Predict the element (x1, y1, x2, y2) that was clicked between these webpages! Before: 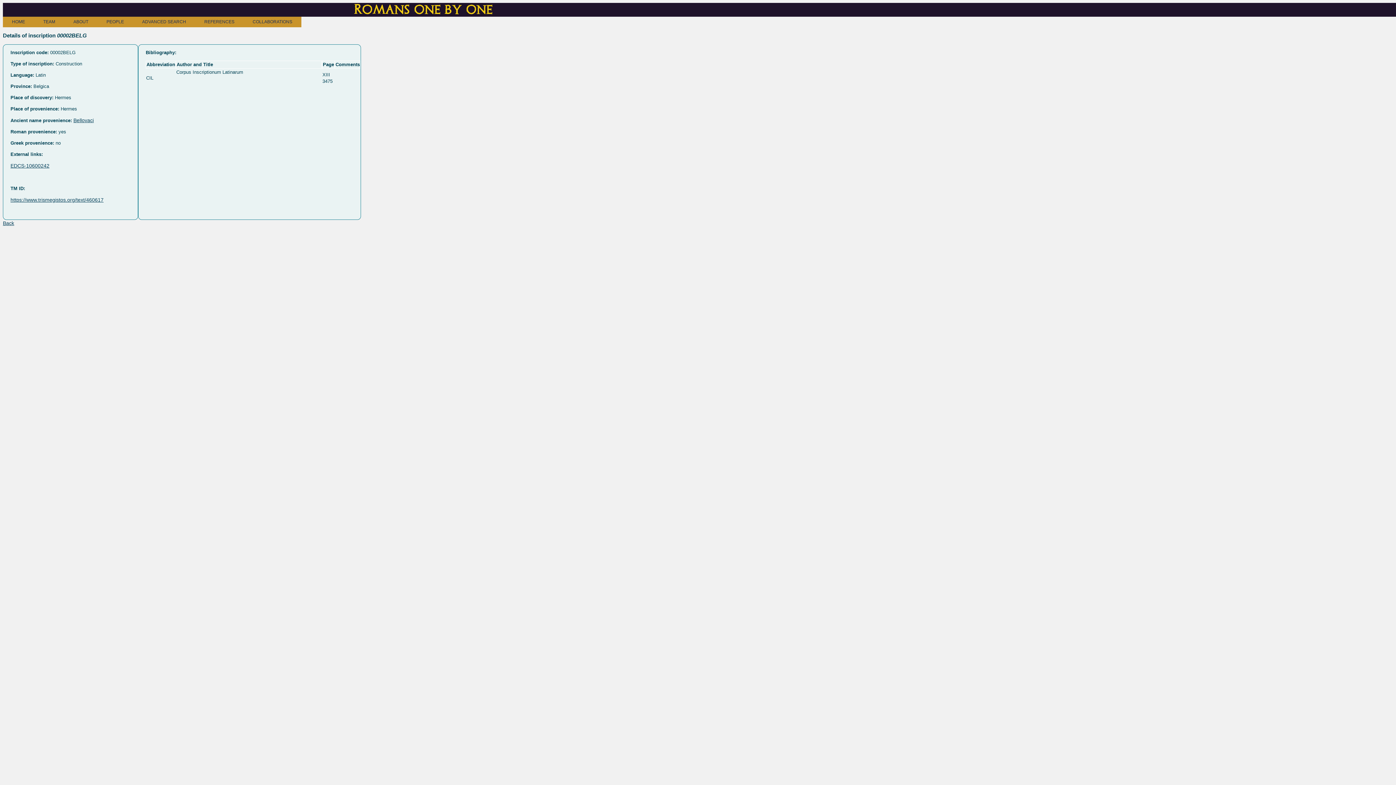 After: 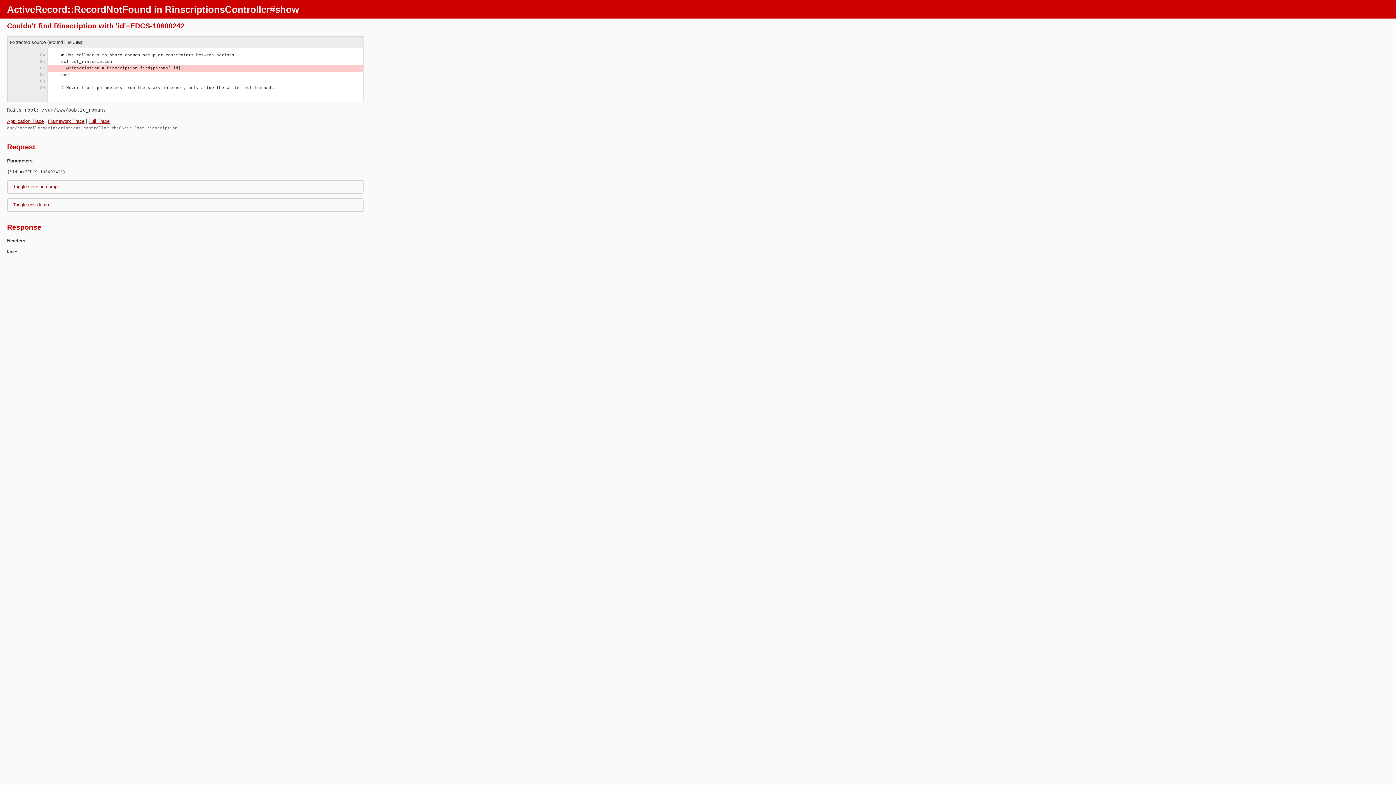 Action: bbox: (10, 163, 49, 168) label: EDCS-10600242